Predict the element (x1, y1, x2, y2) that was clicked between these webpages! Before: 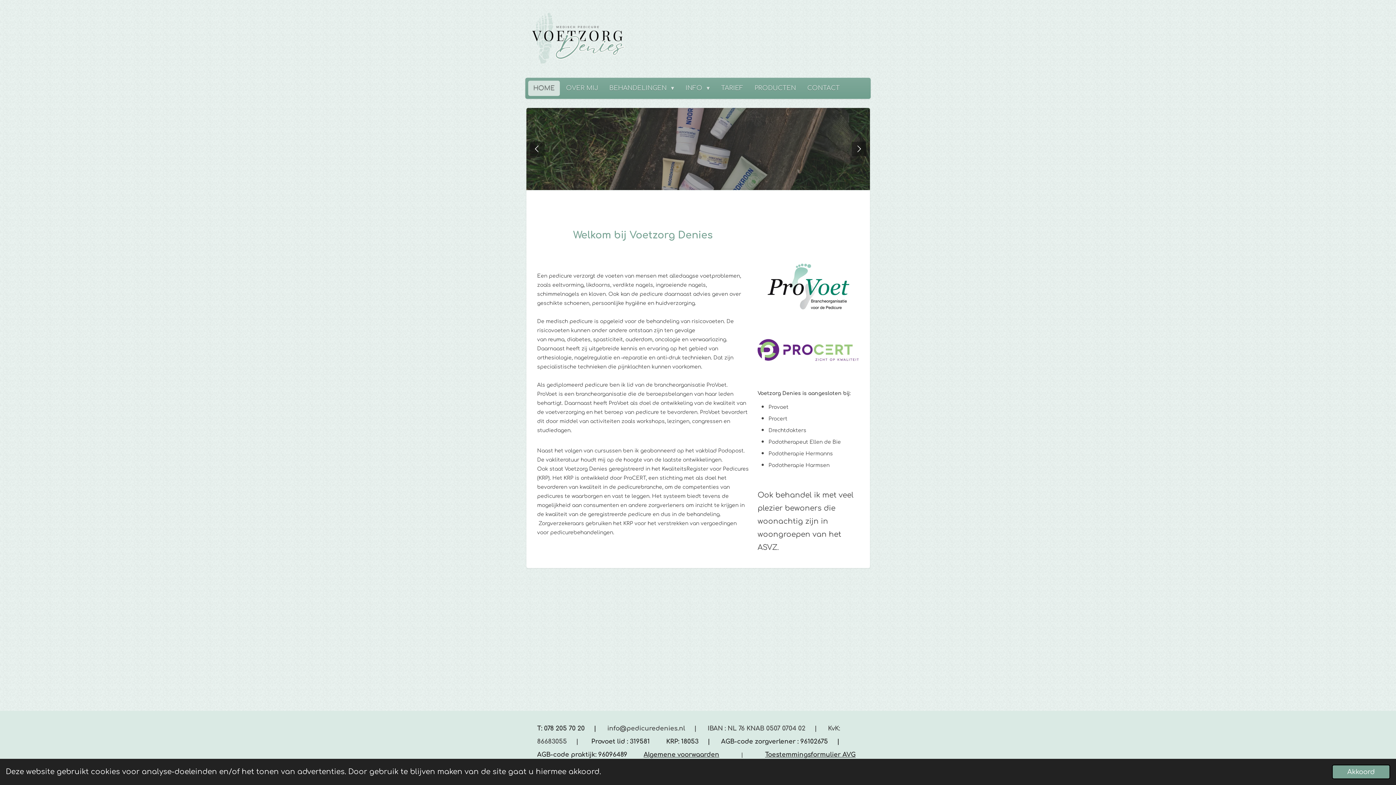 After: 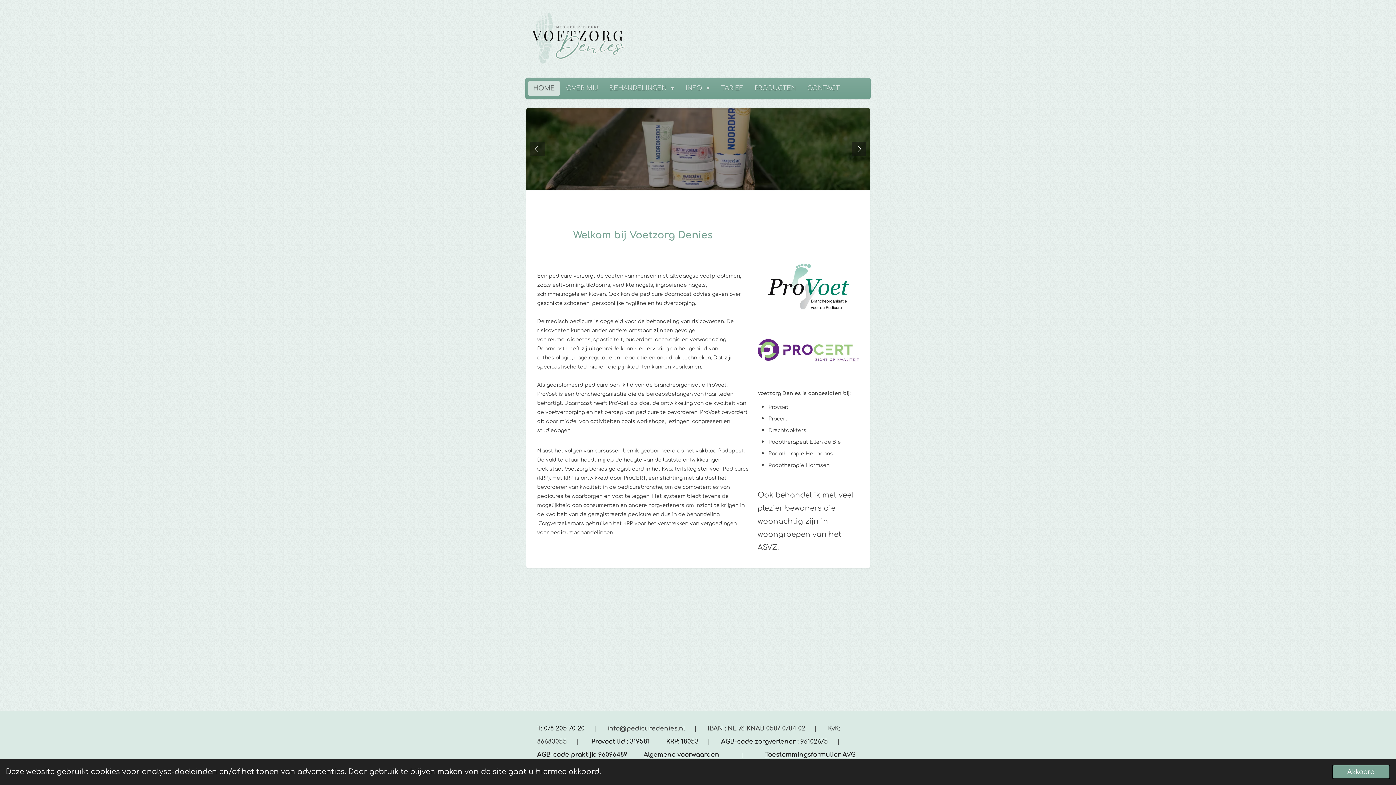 Action: bbox: (530, 141, 544, 156)